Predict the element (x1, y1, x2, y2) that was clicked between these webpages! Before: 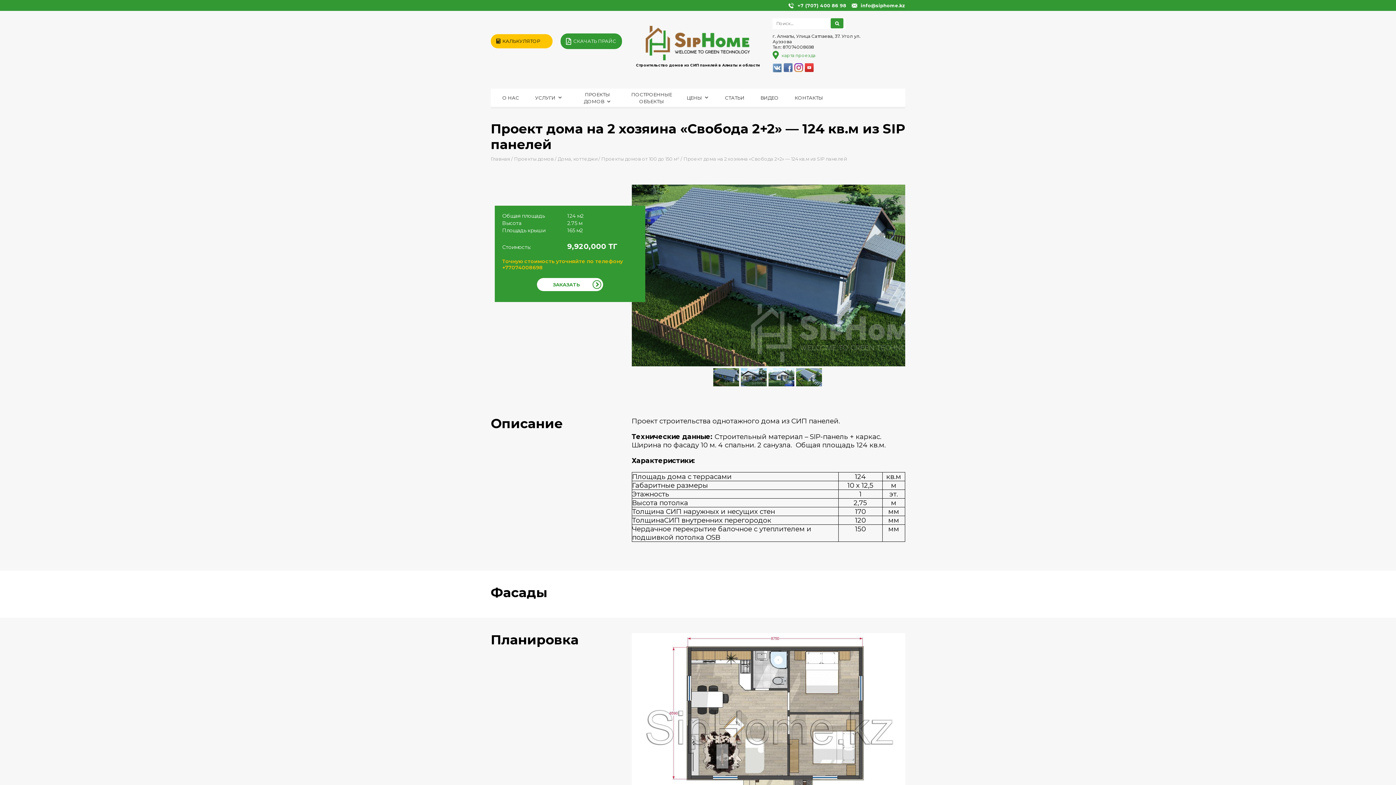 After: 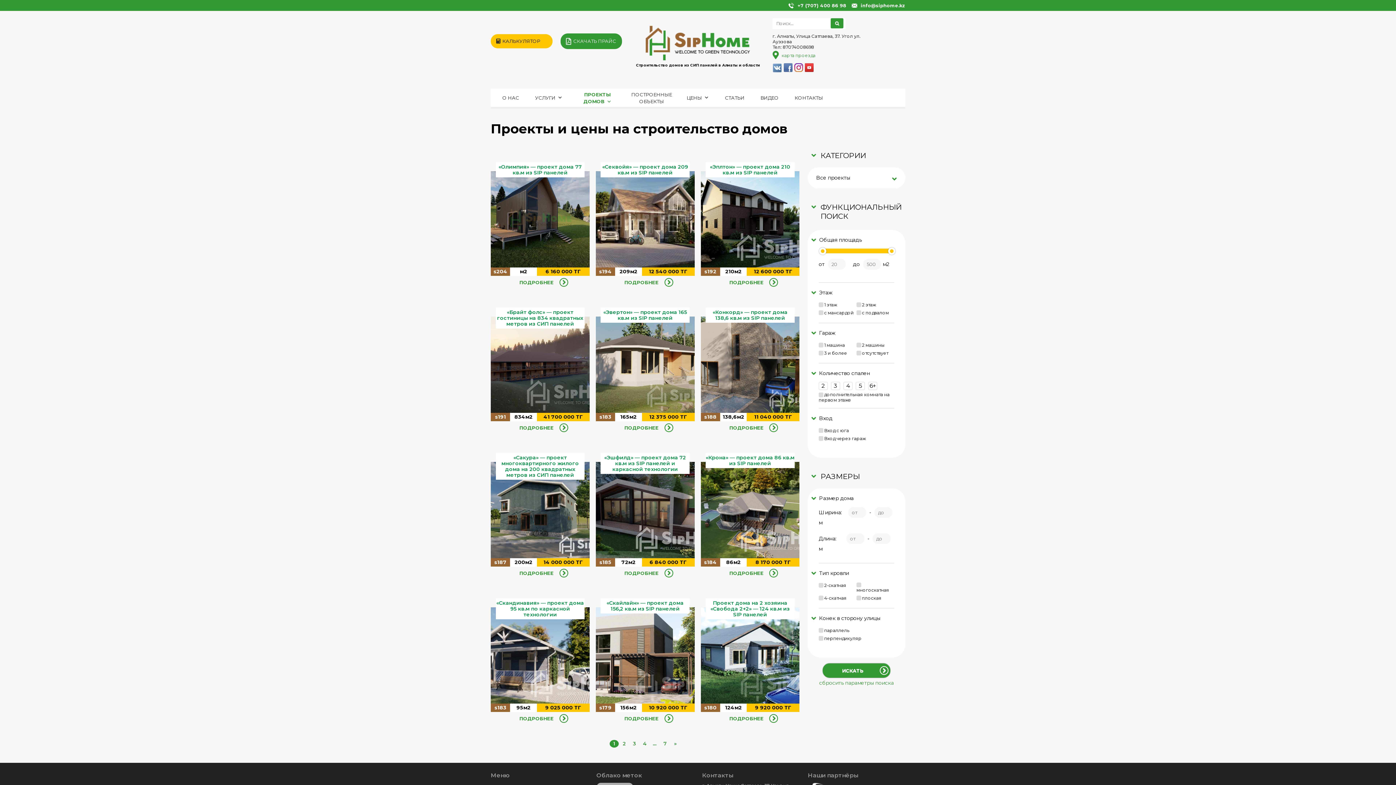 Action: label: Проекты домов / bbox: (514, 156, 556, 161)